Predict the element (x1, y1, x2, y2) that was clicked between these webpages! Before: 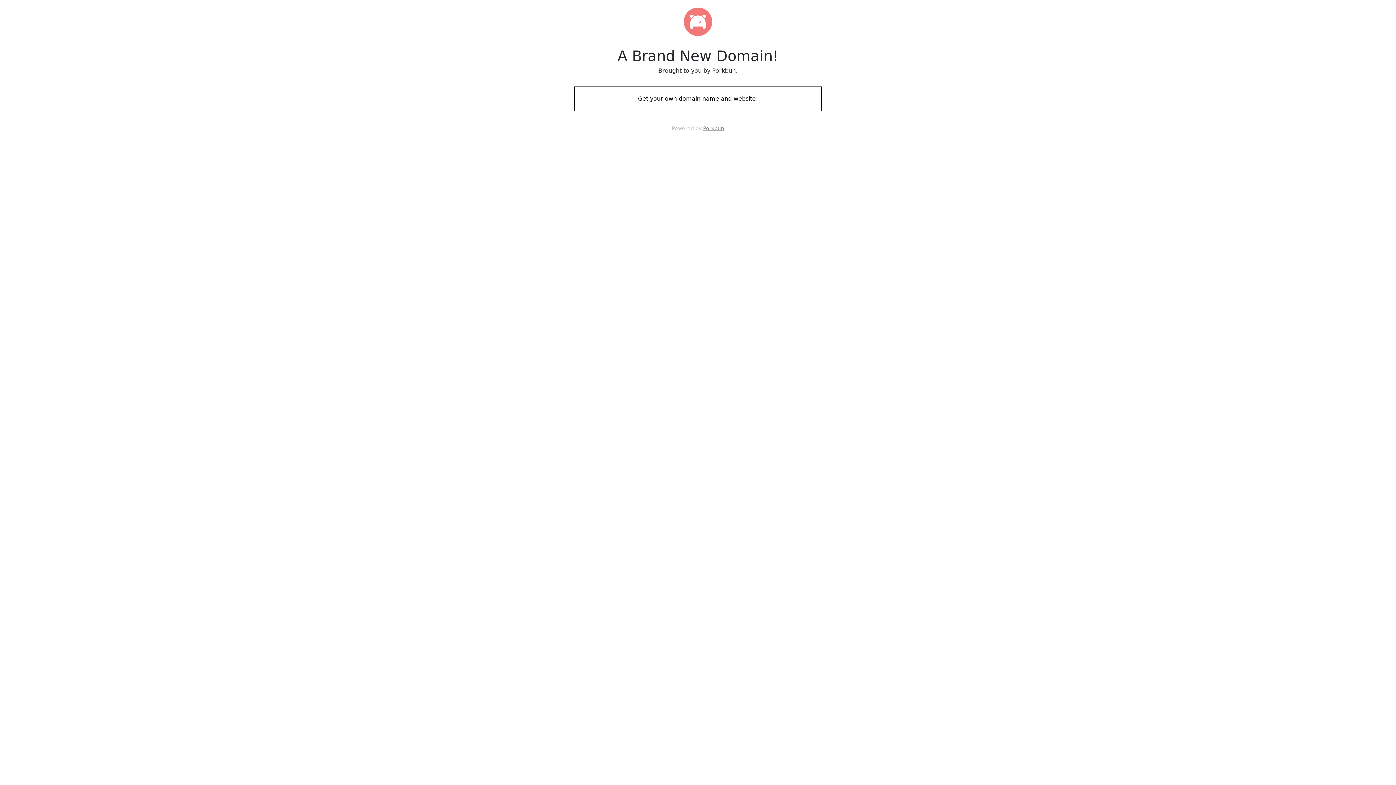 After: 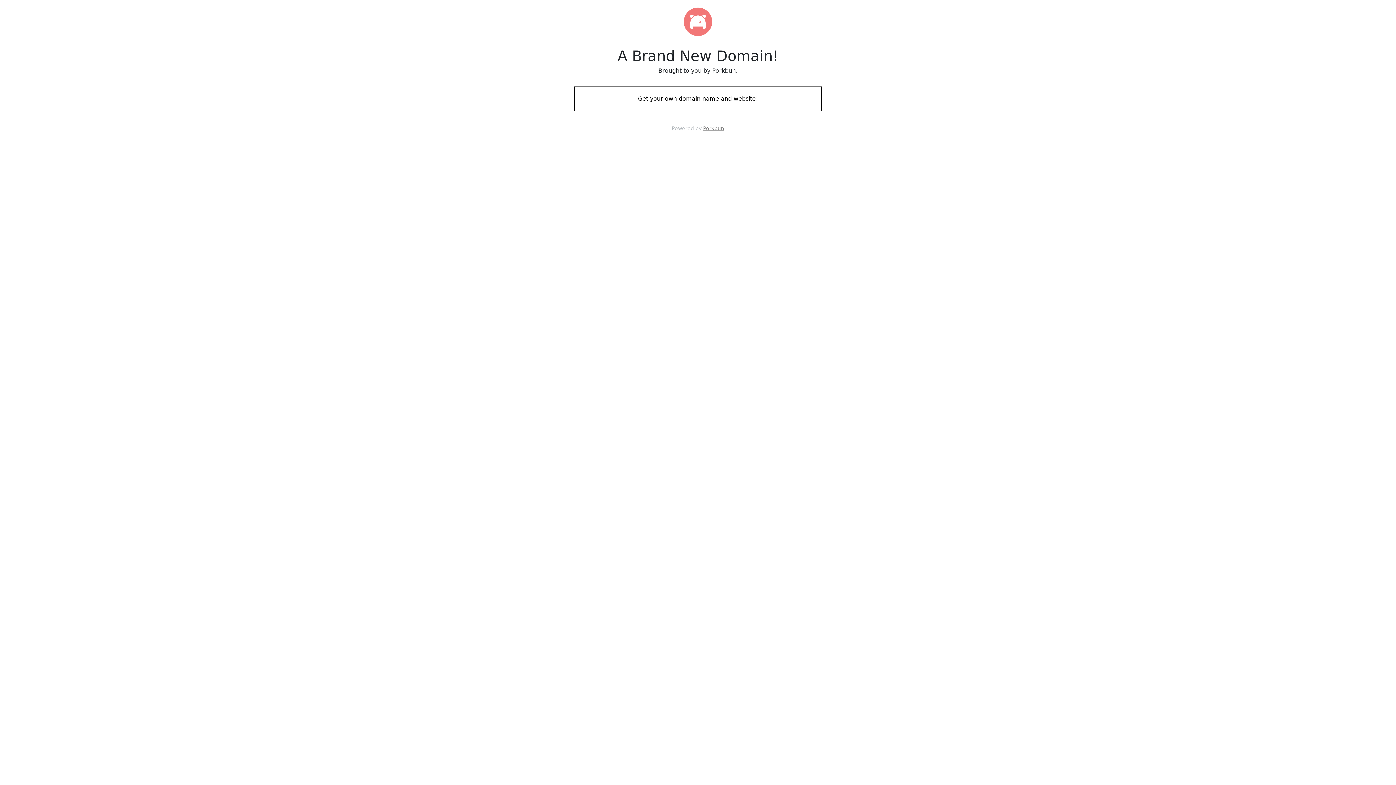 Action: label: Get your own domain name and website! bbox: (574, 88, 821, 109)